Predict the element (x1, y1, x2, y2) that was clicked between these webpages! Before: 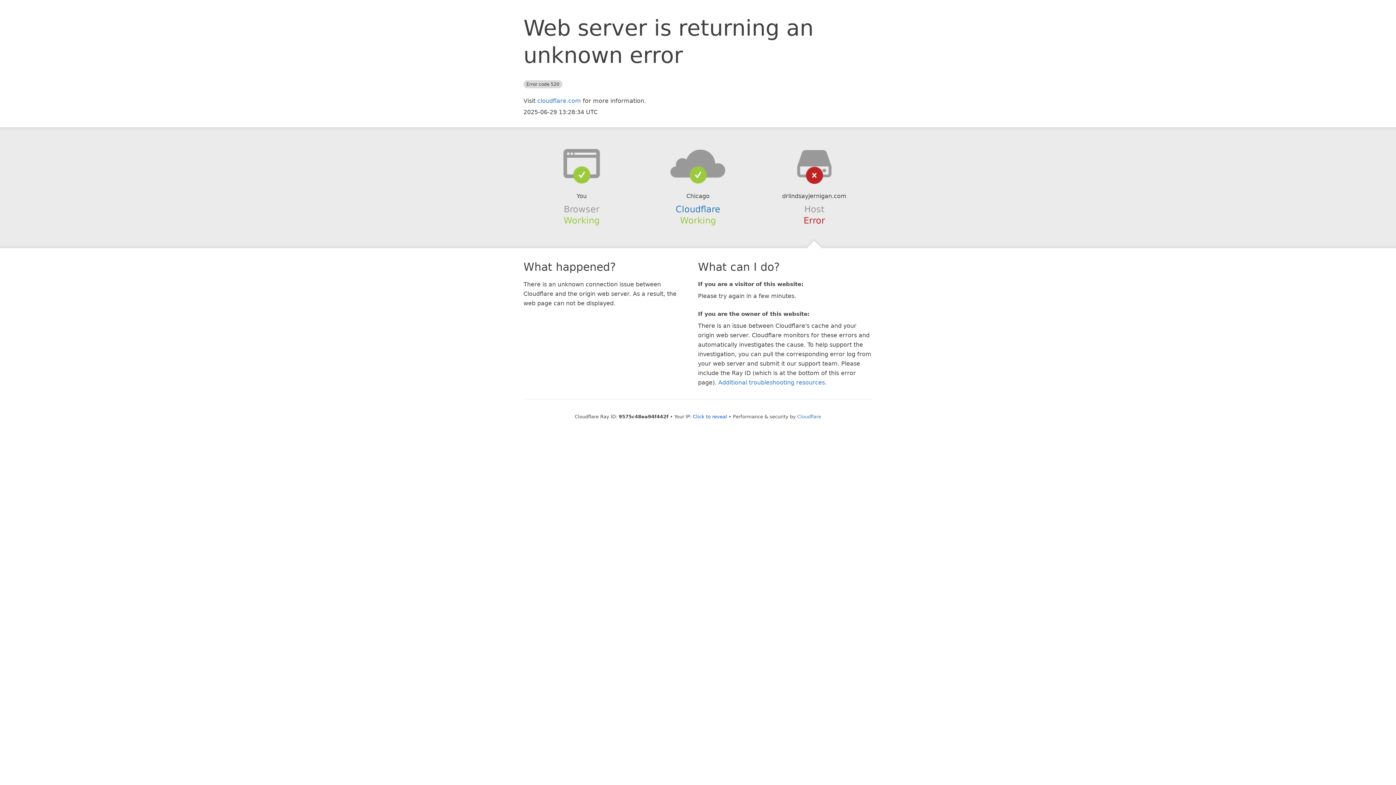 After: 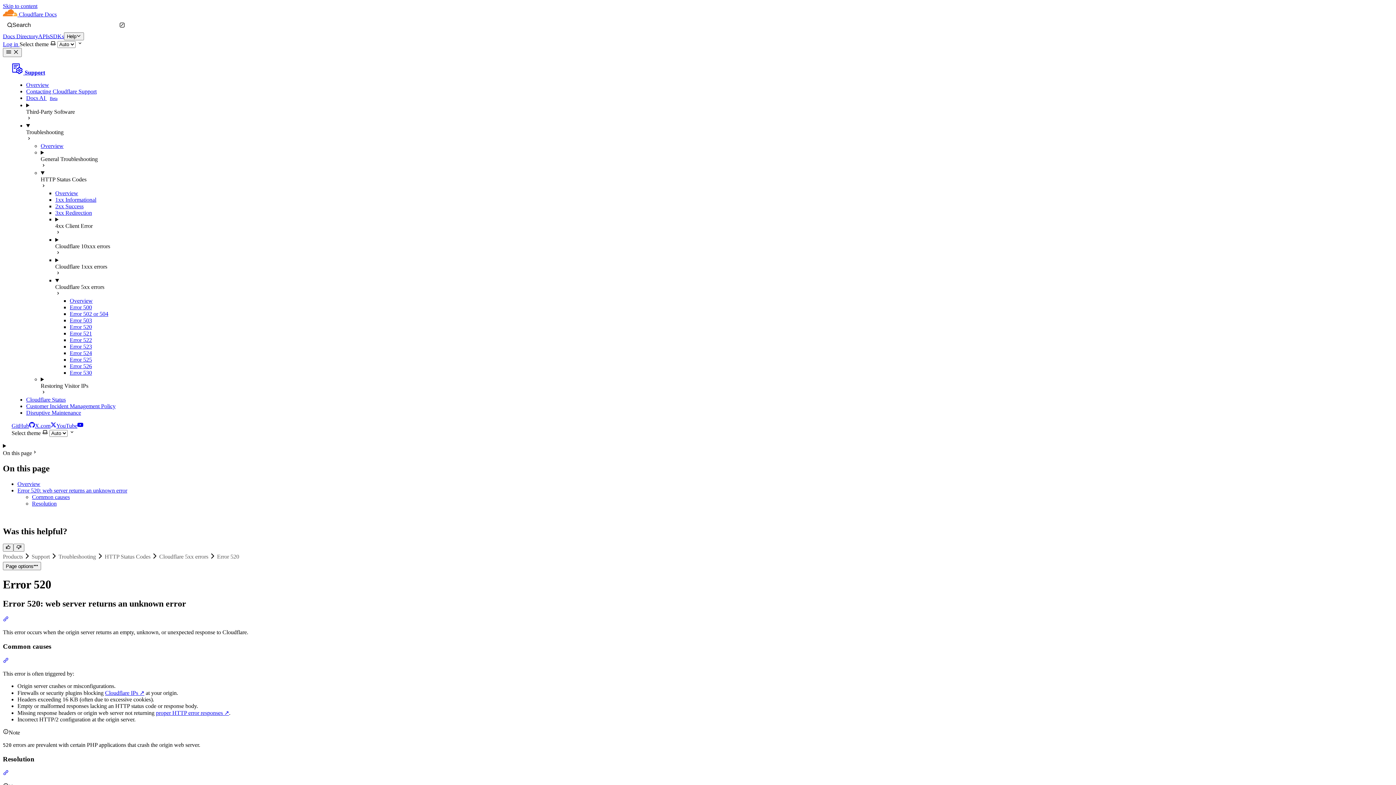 Action: label: Additional troubleshooting resources bbox: (718, 379, 825, 386)